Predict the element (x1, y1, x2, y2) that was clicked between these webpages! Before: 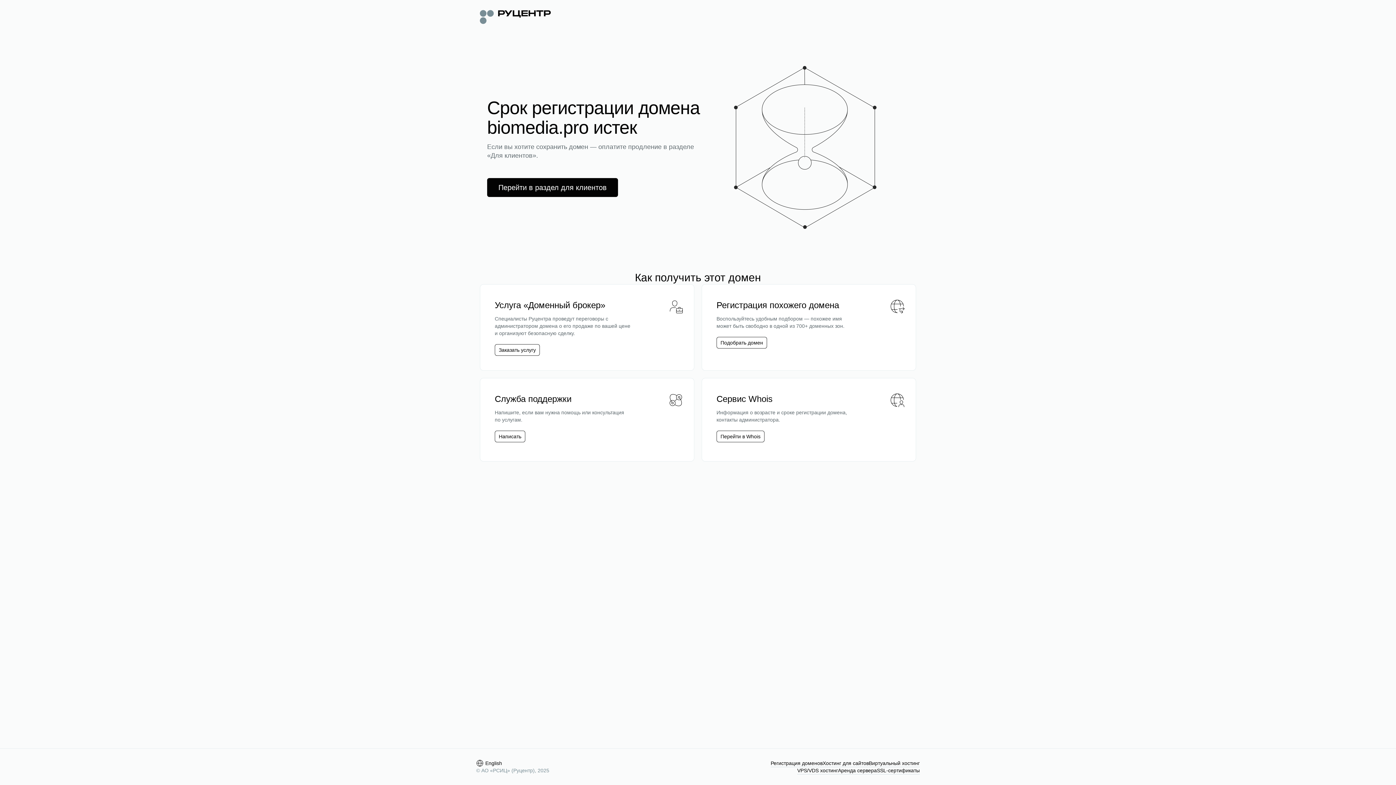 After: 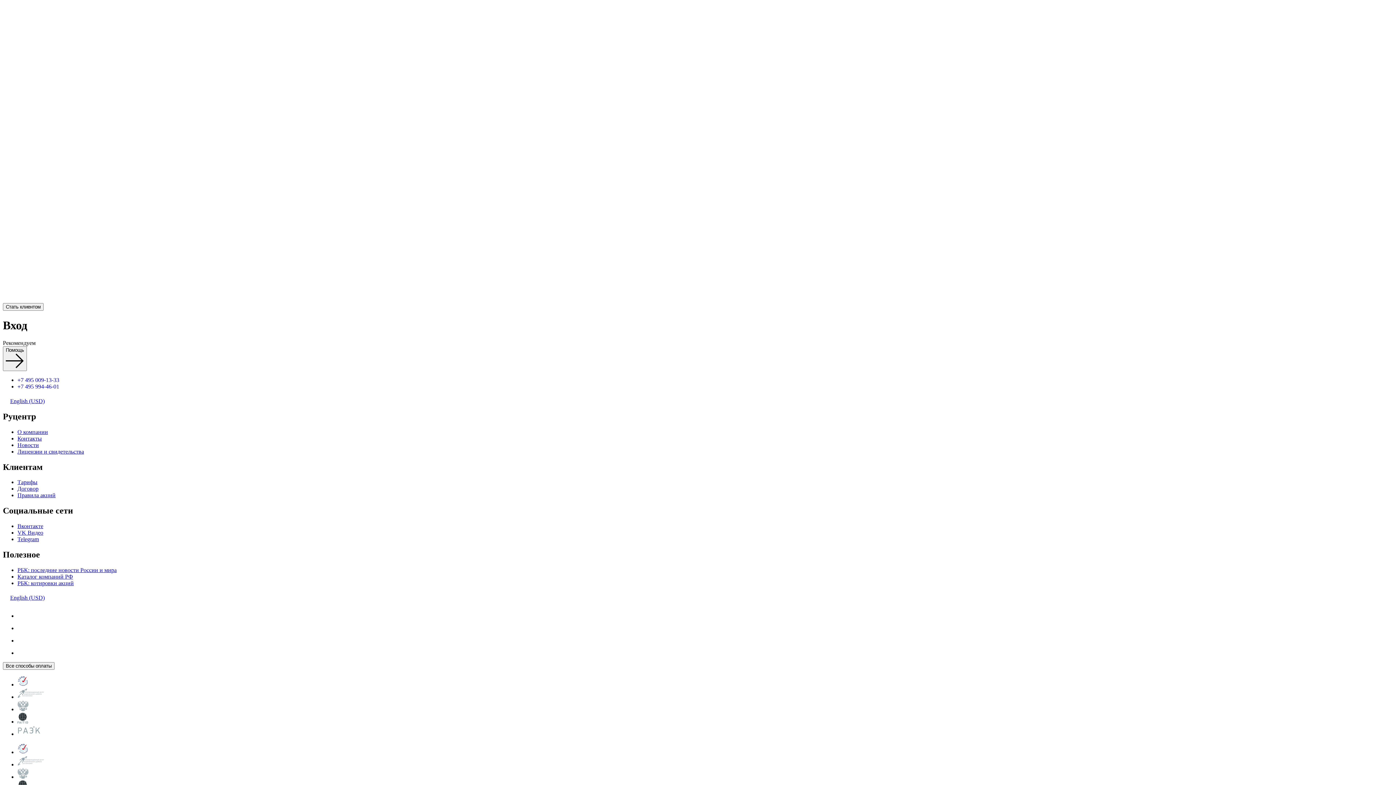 Action: bbox: (487, 178, 618, 197) label: Перейти в раздел для клиентов